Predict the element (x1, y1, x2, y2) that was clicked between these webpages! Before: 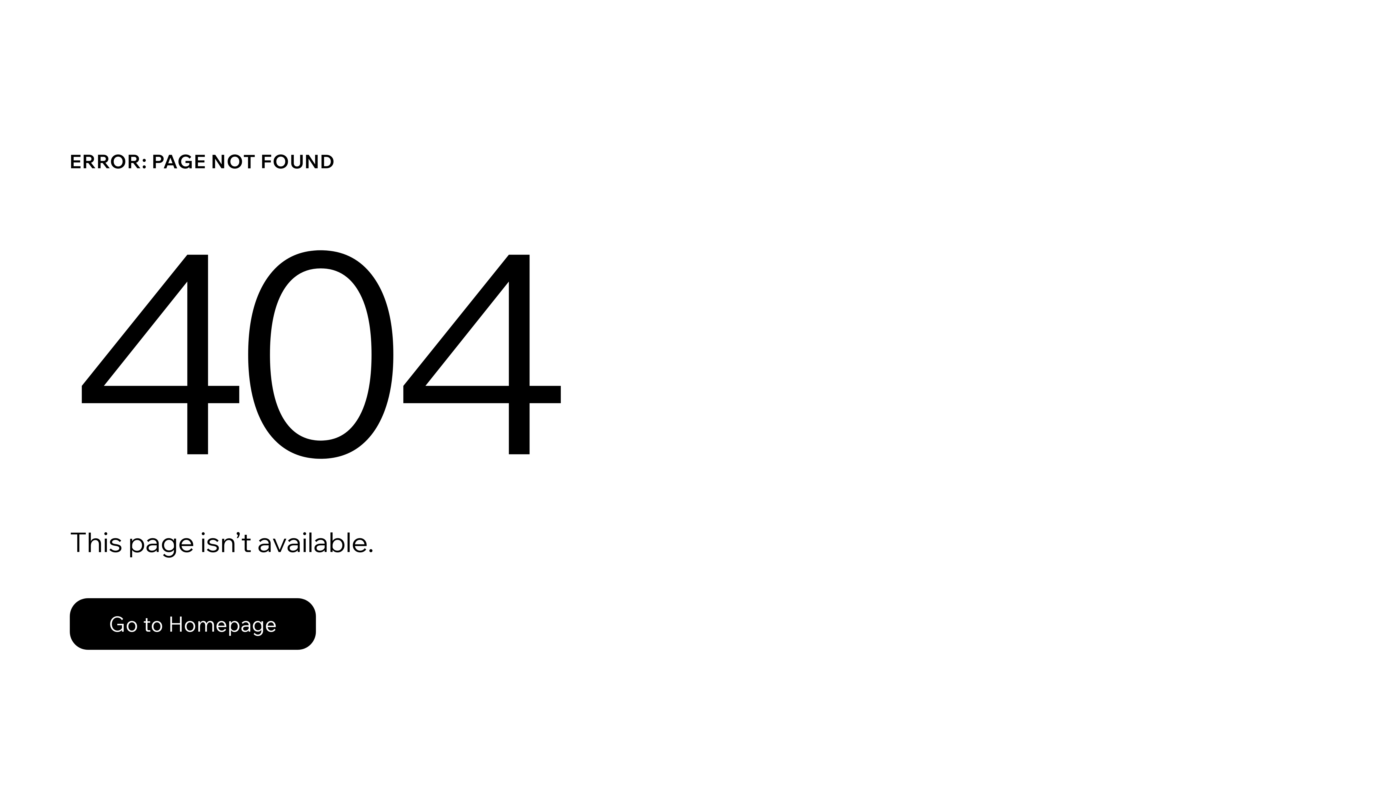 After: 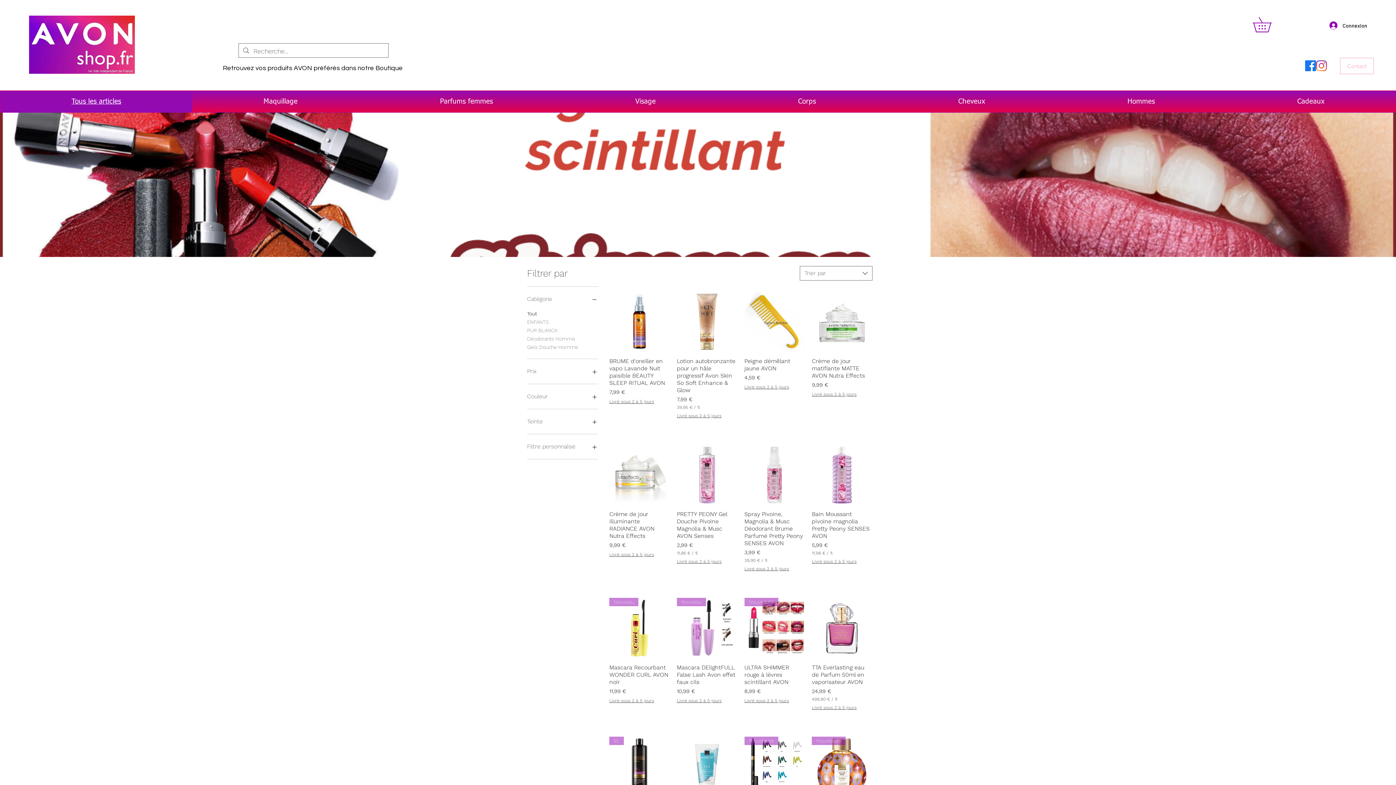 Action: label: Go to Homepage bbox: (69, 582, 768, 659)